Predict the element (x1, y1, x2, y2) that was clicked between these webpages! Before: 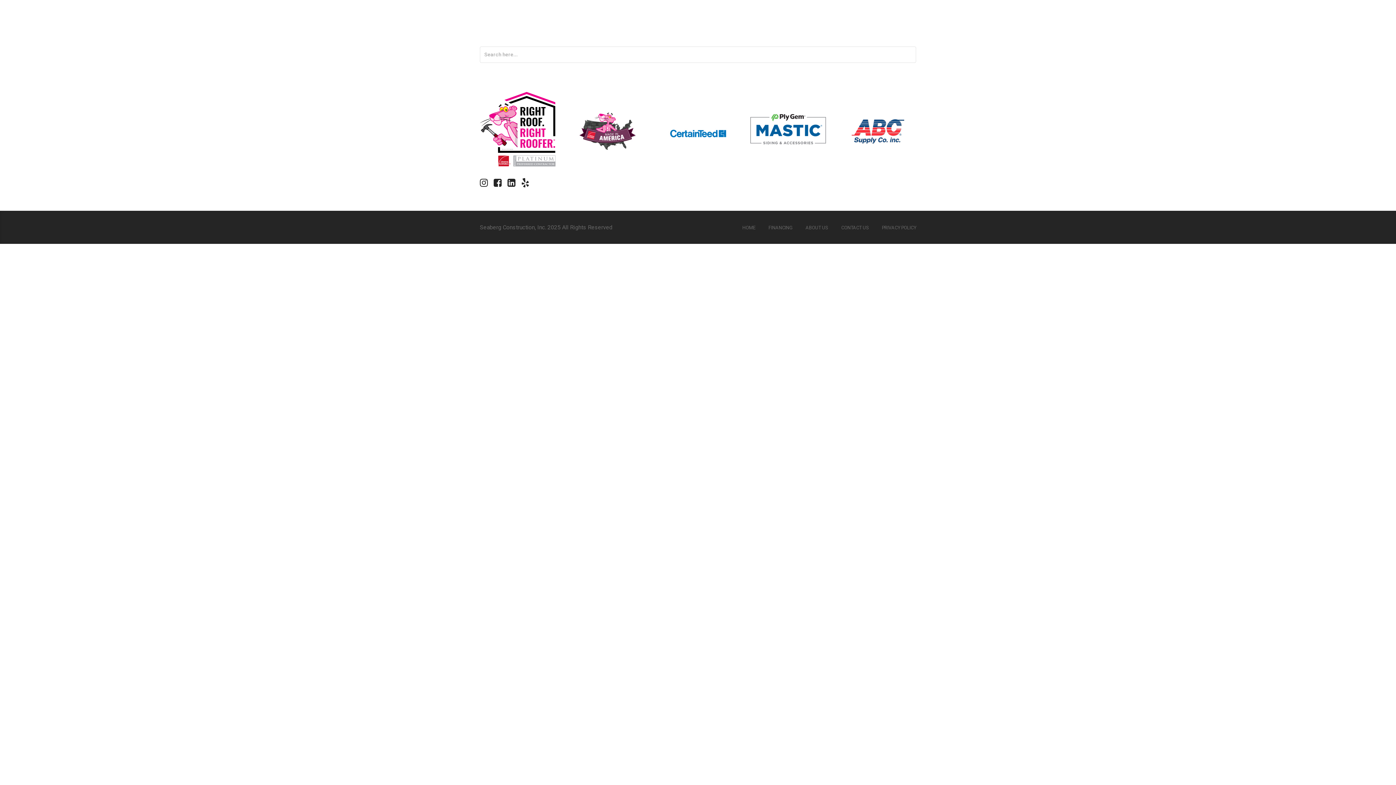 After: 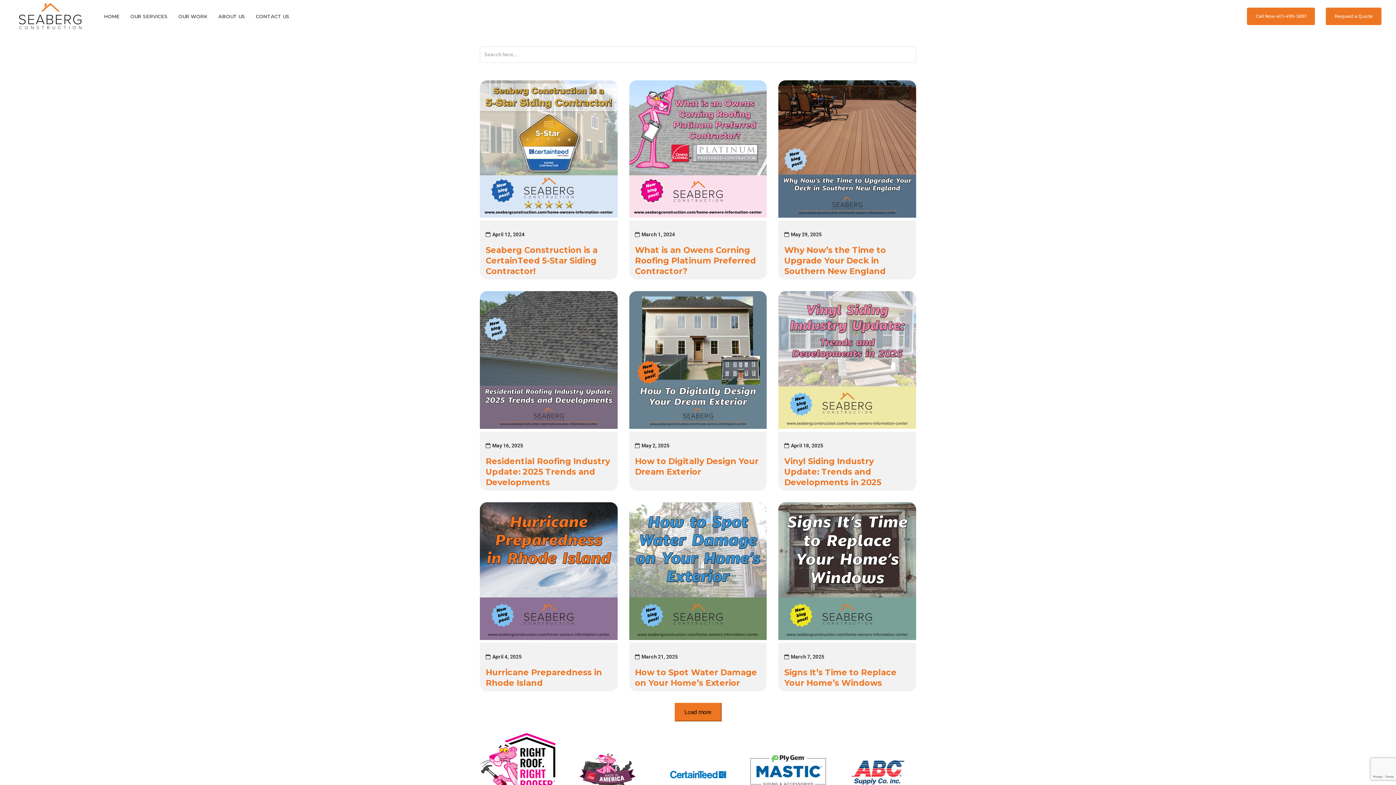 Action: bbox: (507, 178, 515, 187)